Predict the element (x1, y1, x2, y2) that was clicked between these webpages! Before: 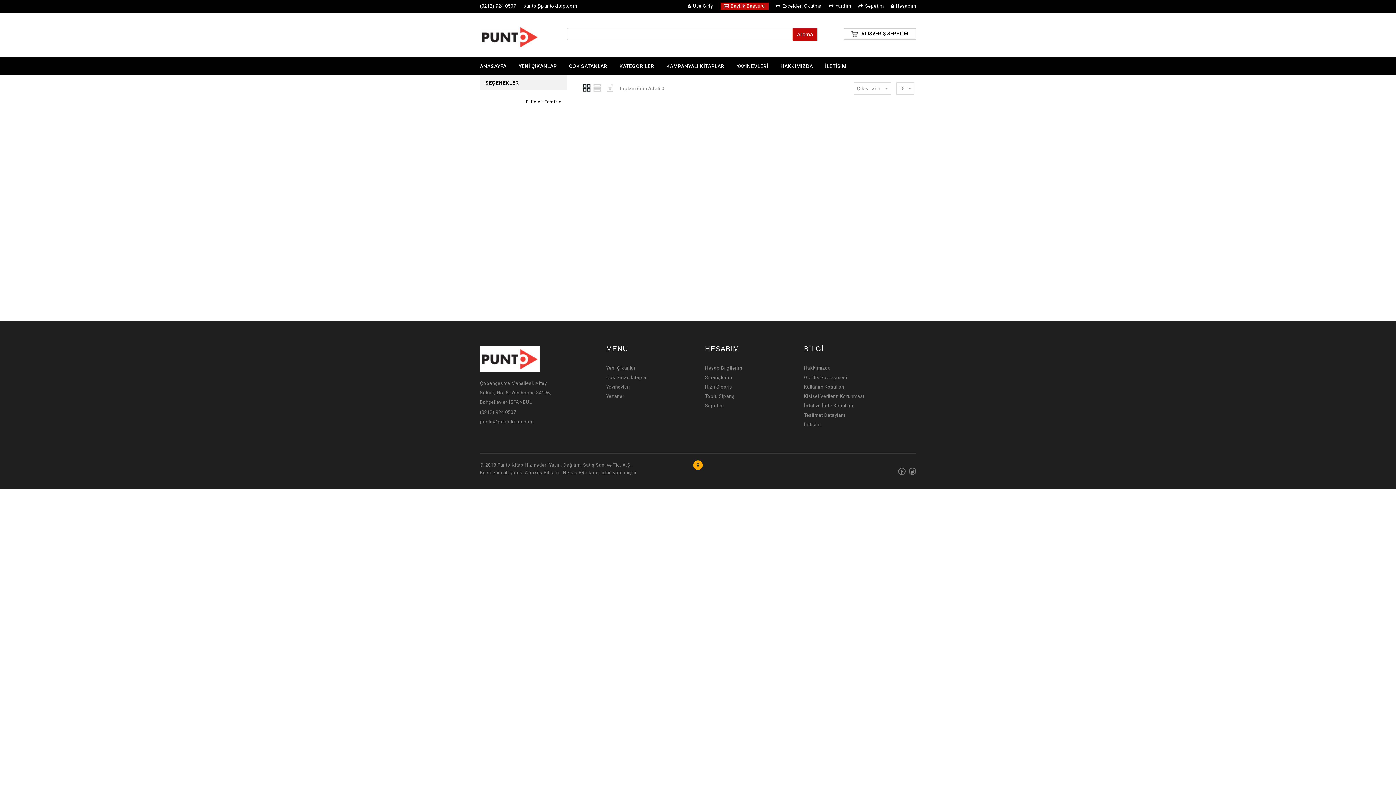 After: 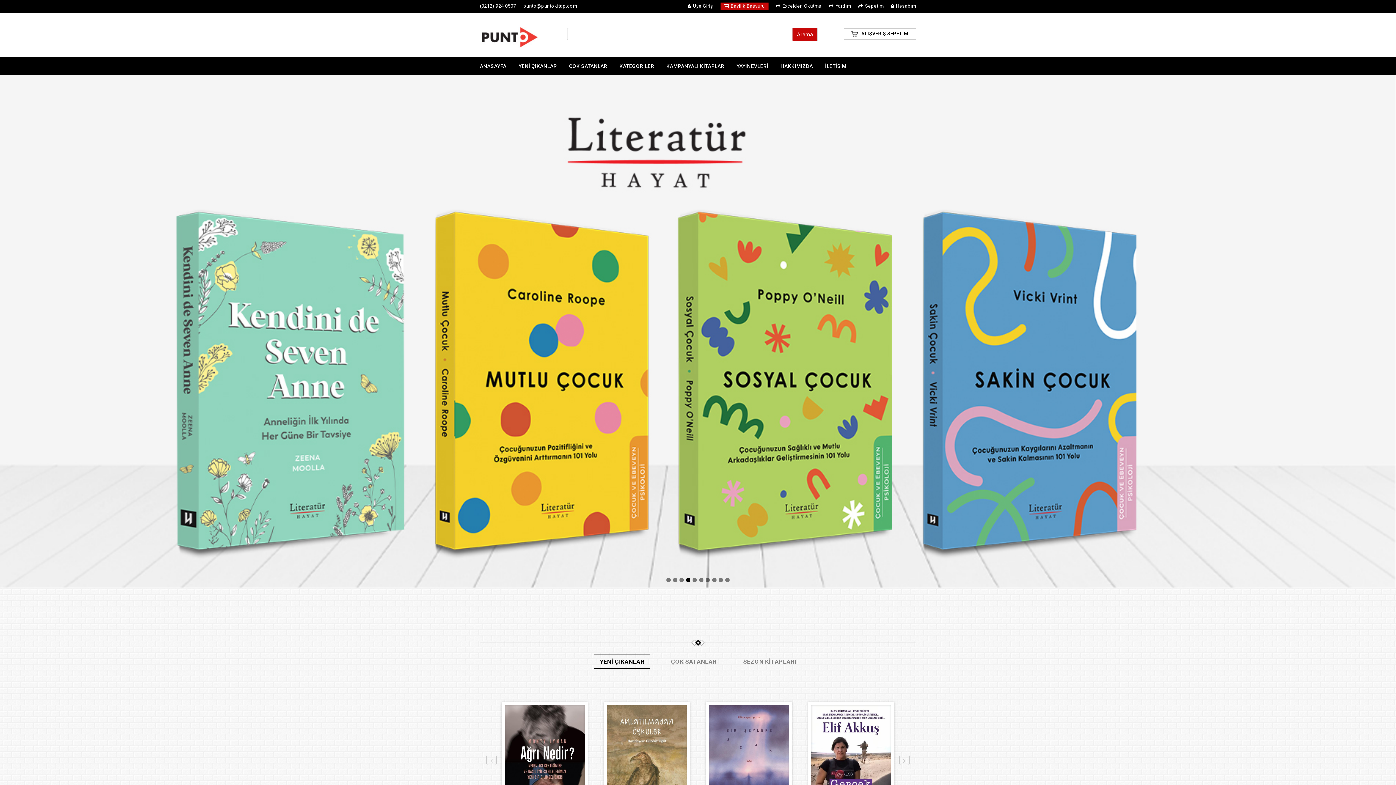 Action: label: KATEGORİLER‎ bbox: (614, 56, 659, 75)